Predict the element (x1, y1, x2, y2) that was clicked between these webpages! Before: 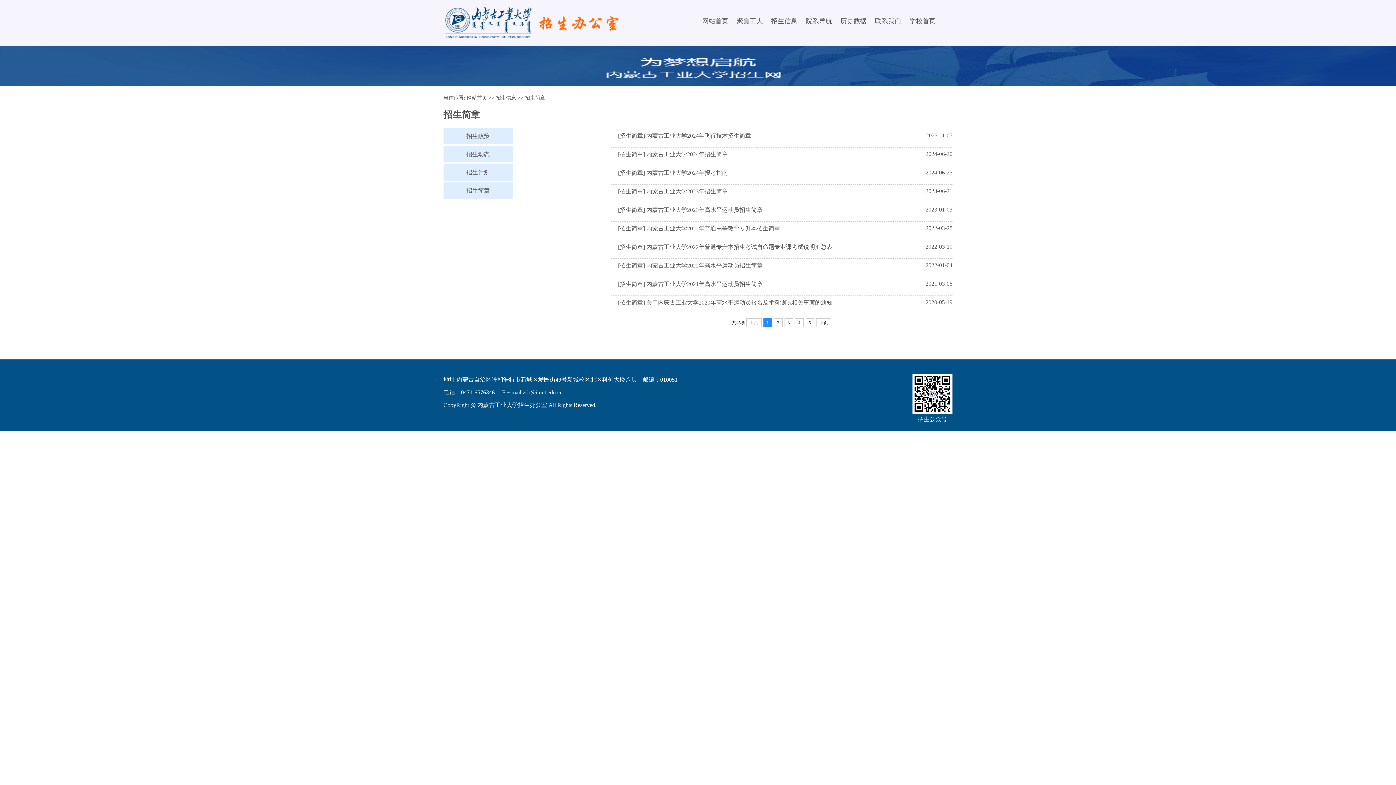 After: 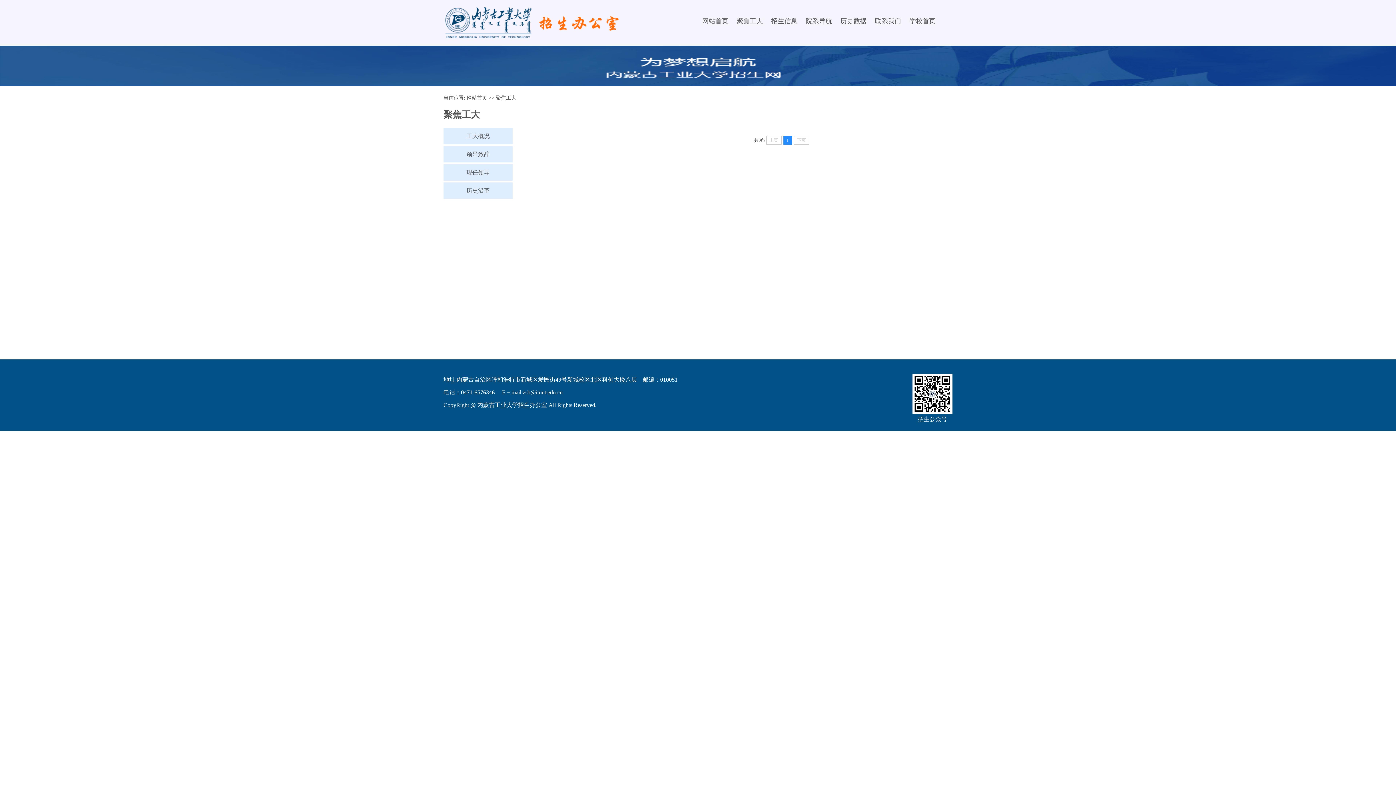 Action: bbox: (732, 7, 767, 34) label: 聚焦工大